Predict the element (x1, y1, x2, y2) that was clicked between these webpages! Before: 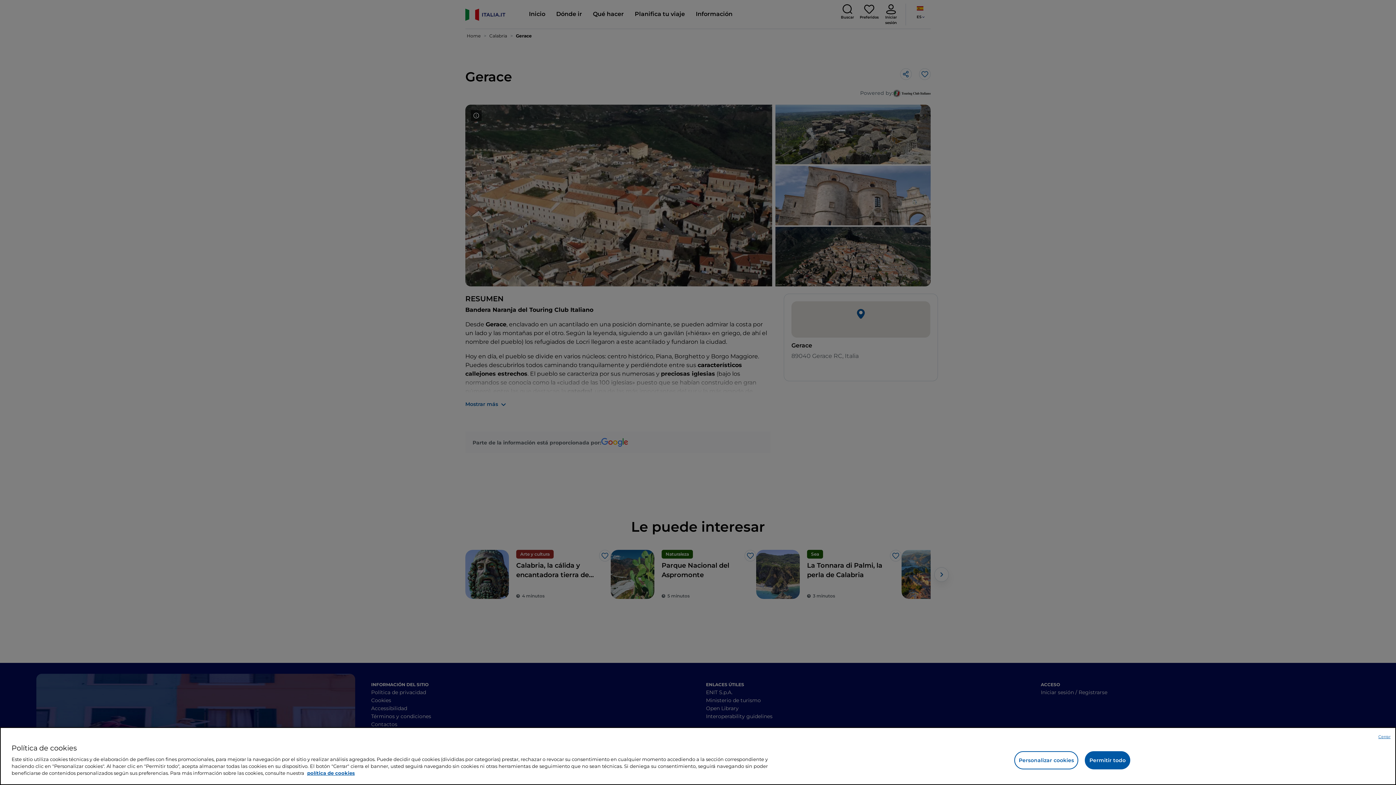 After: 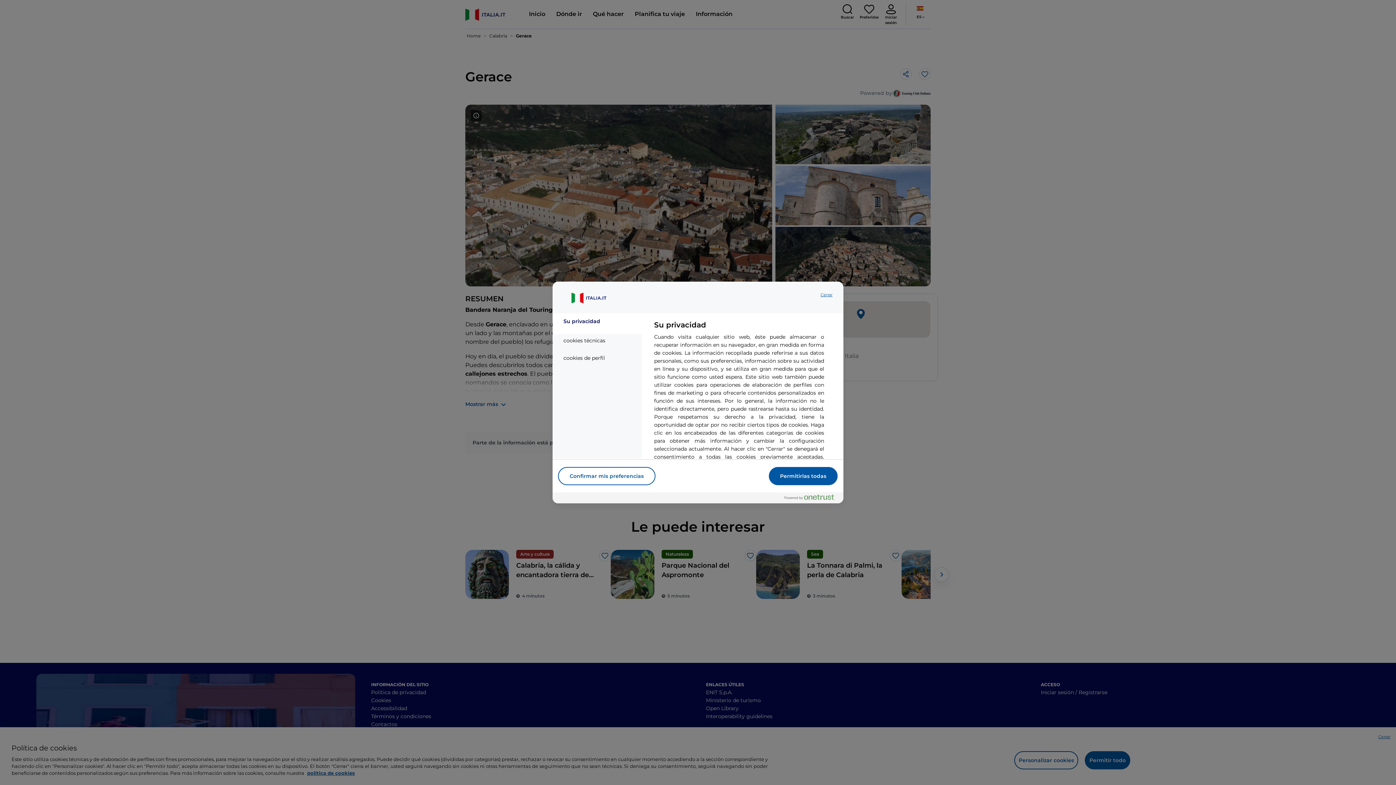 Action: bbox: (1014, 751, 1078, 769) label: Personalizar cookies